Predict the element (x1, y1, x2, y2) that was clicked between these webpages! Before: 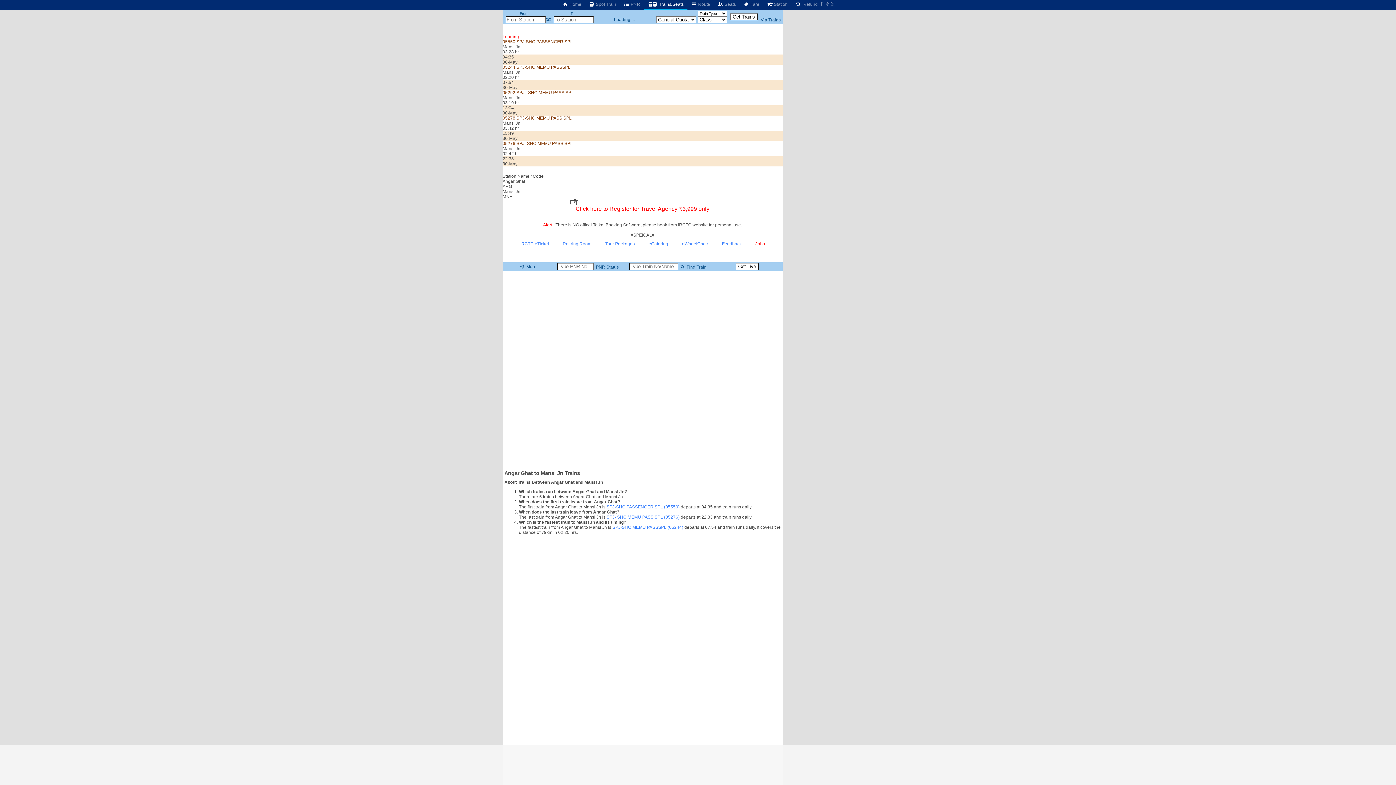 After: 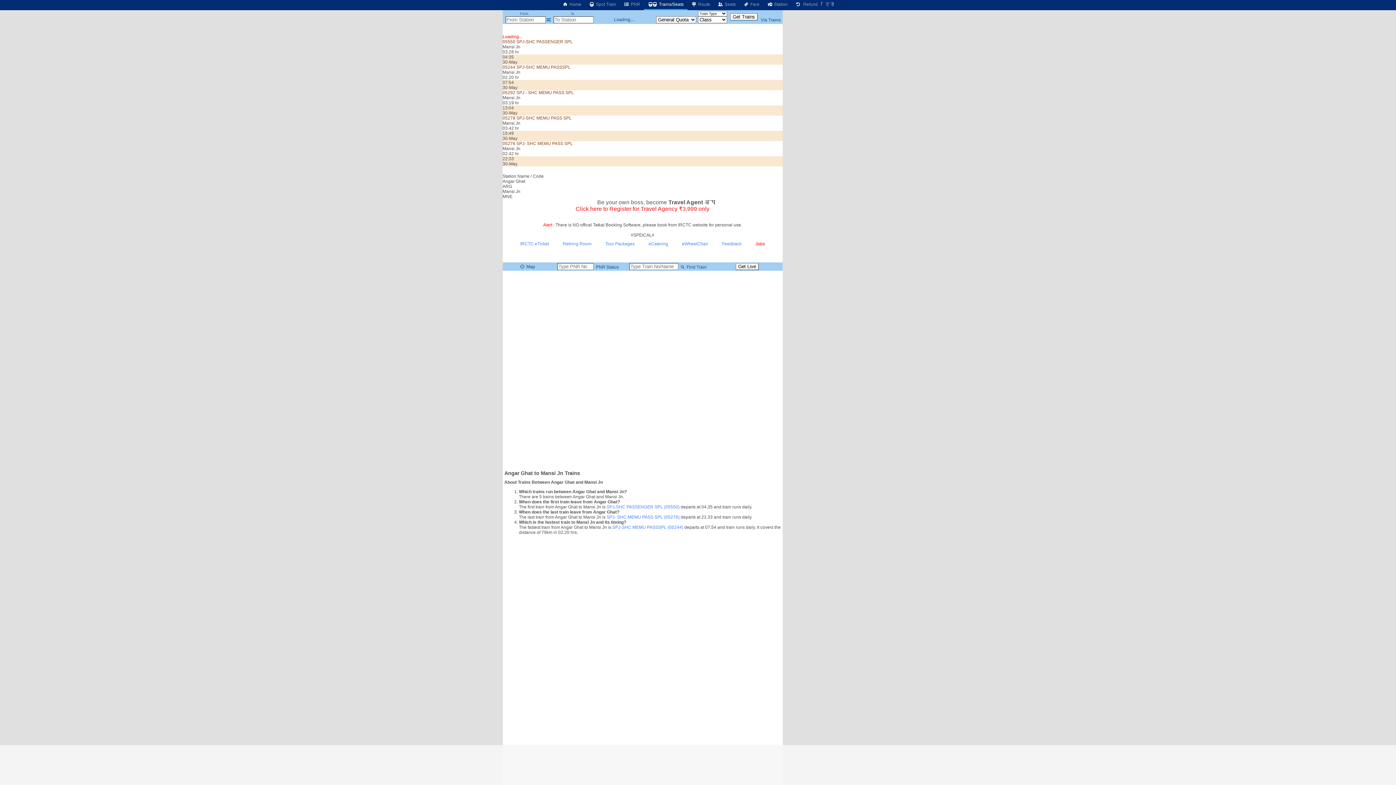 Action: label: Jobs bbox: (755, 241, 765, 246)